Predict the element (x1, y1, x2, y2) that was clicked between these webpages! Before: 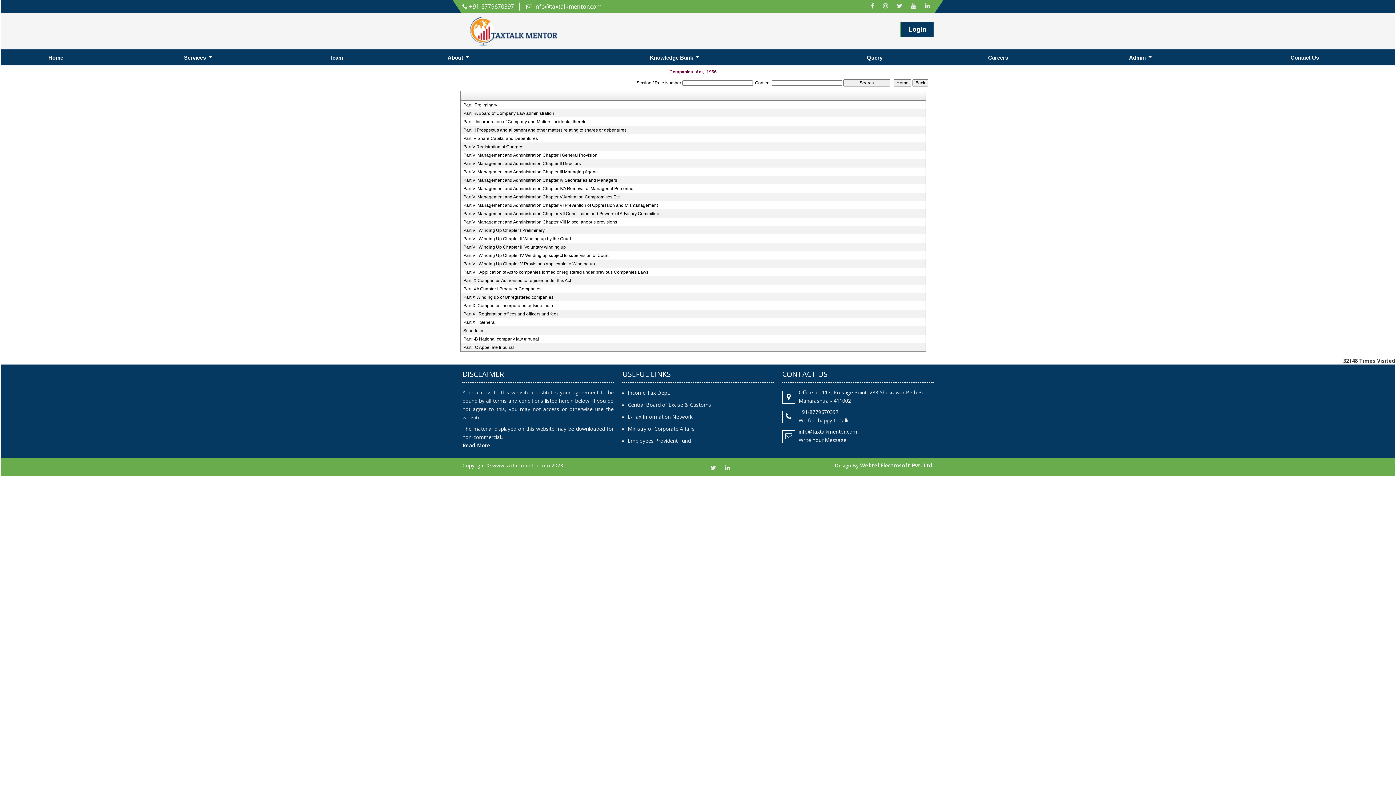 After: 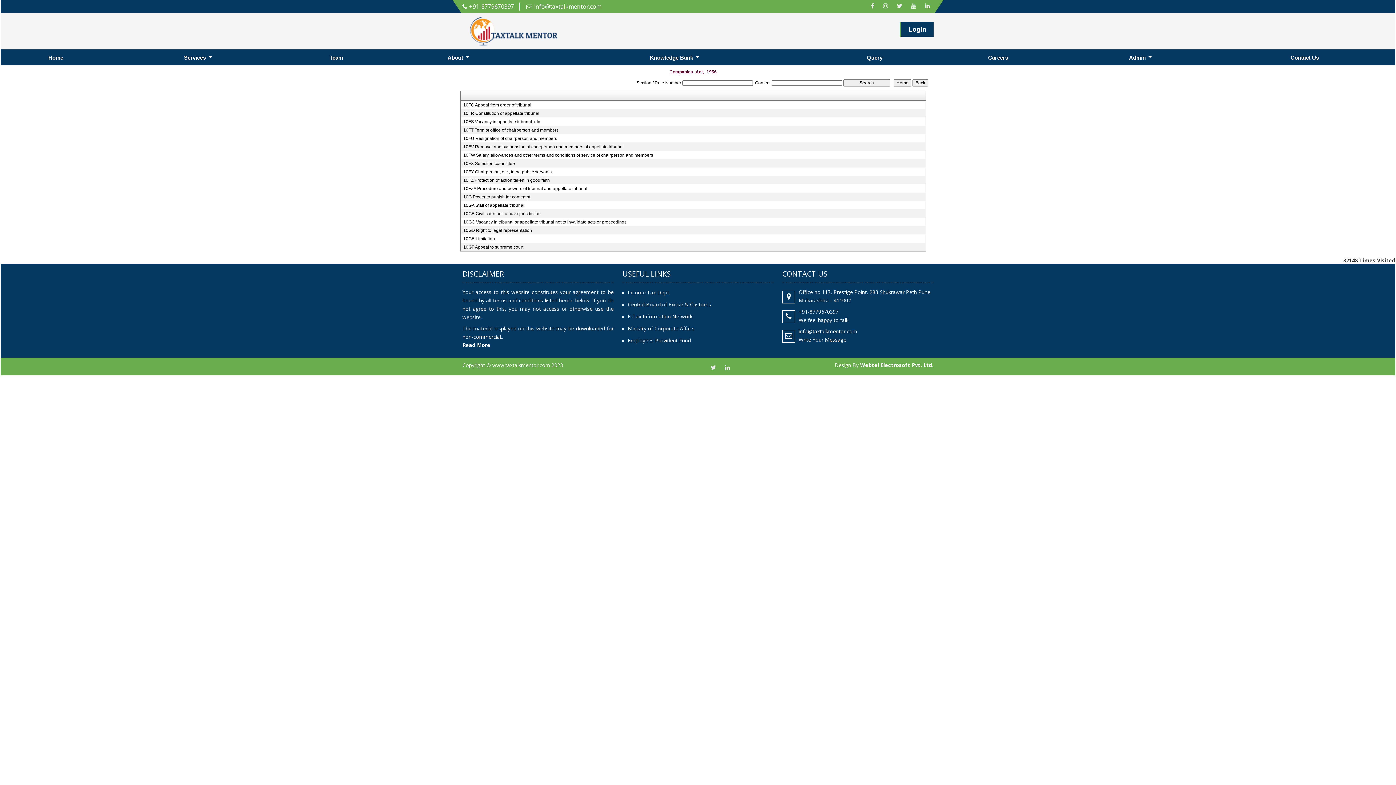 Action: bbox: (463, 344, 918, 350) label: Part I-C Appellate tribunal